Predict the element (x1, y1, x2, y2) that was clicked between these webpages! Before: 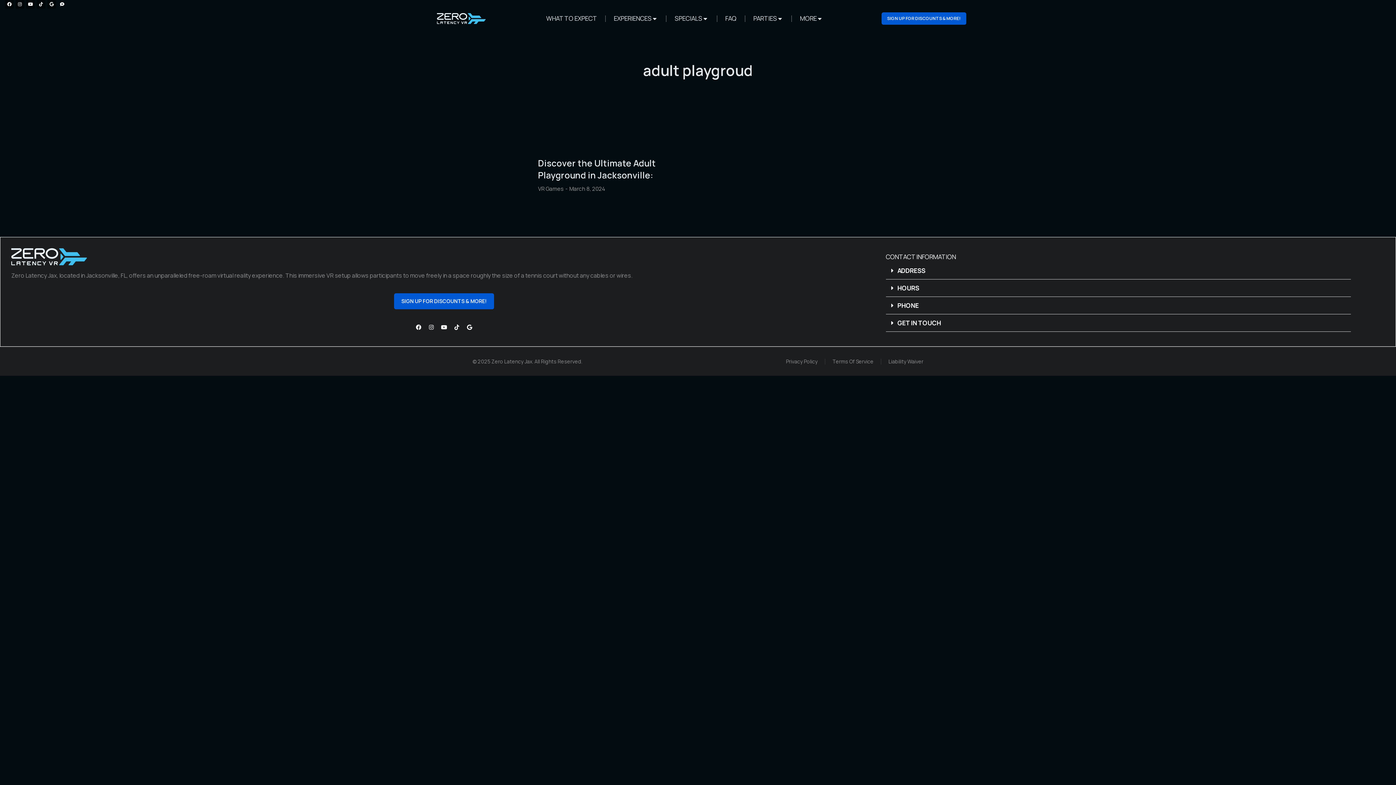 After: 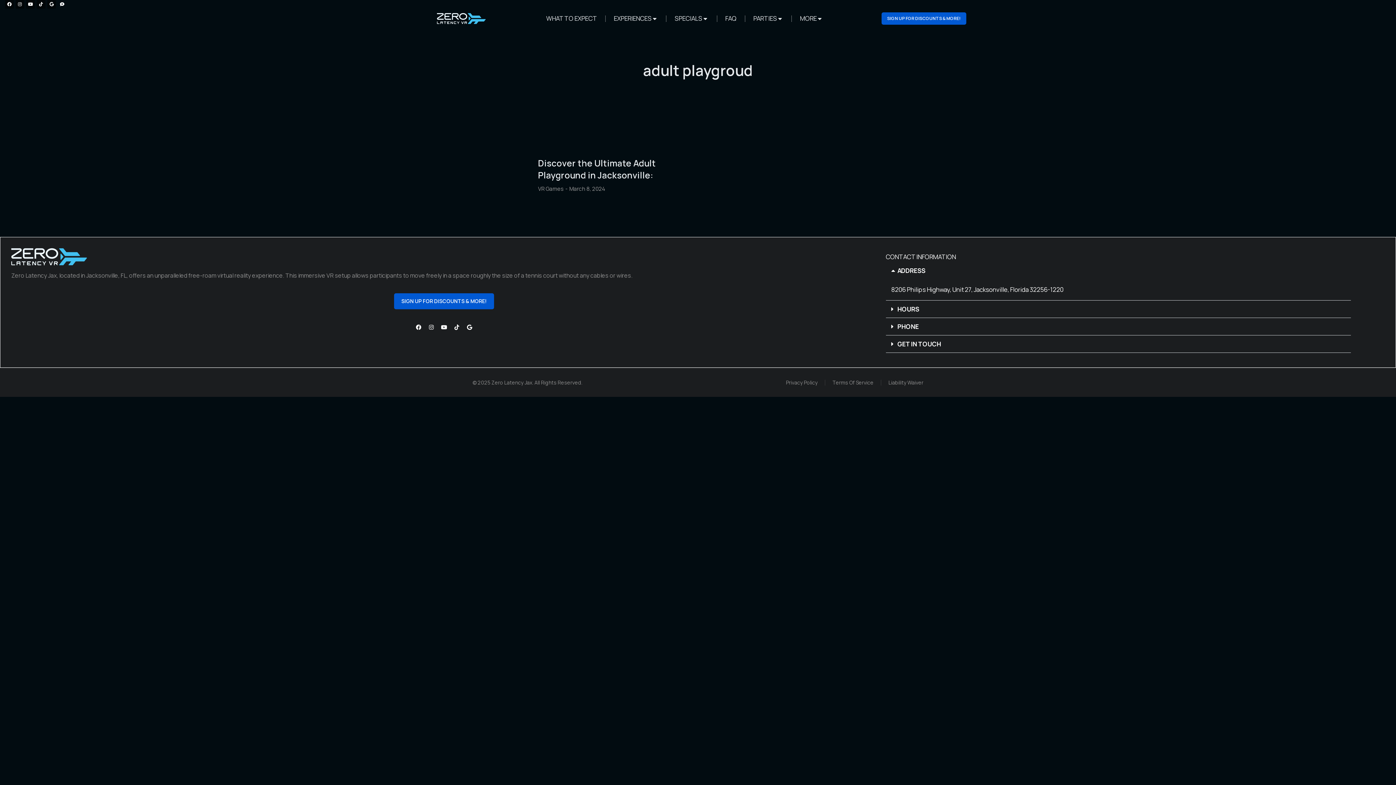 Action: bbox: (886, 262, 1351, 279) label: ADDRESS